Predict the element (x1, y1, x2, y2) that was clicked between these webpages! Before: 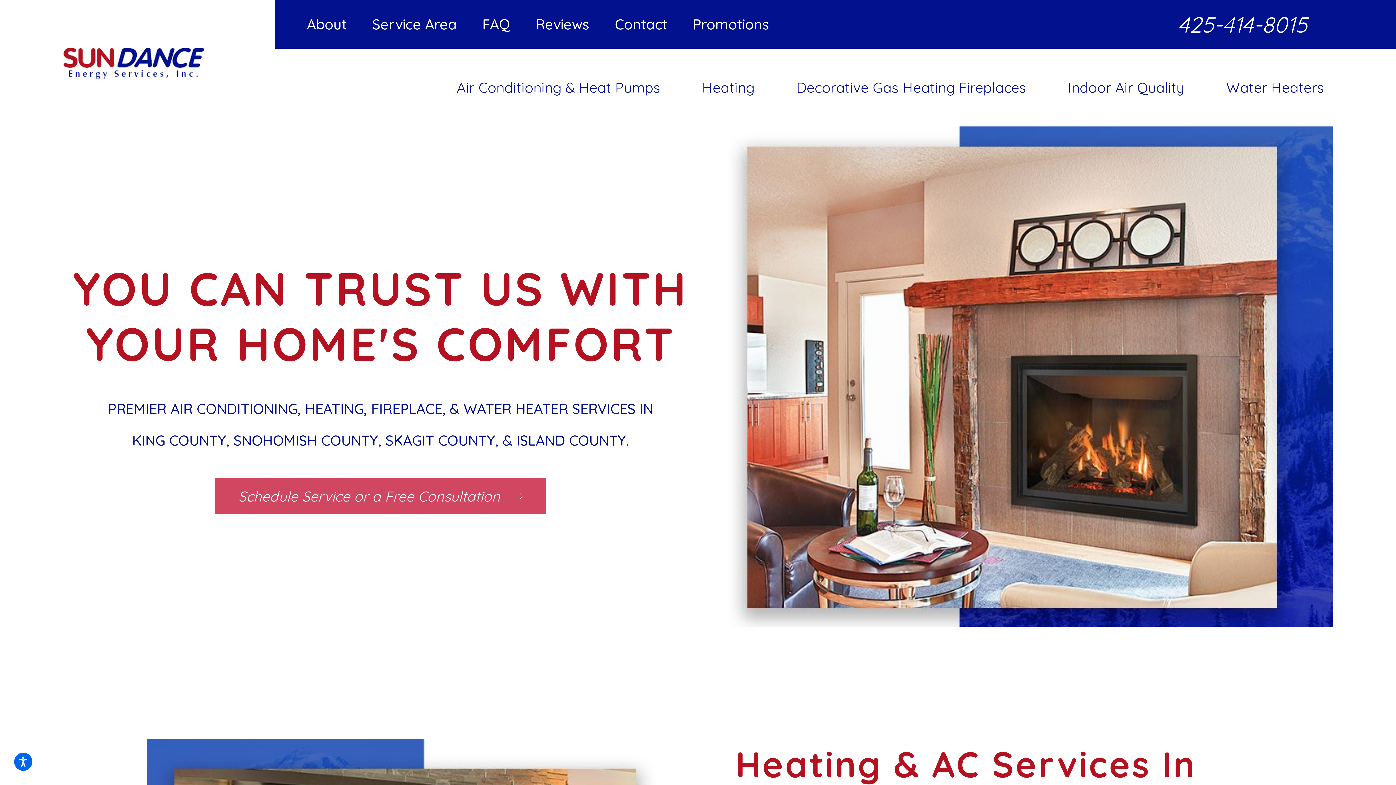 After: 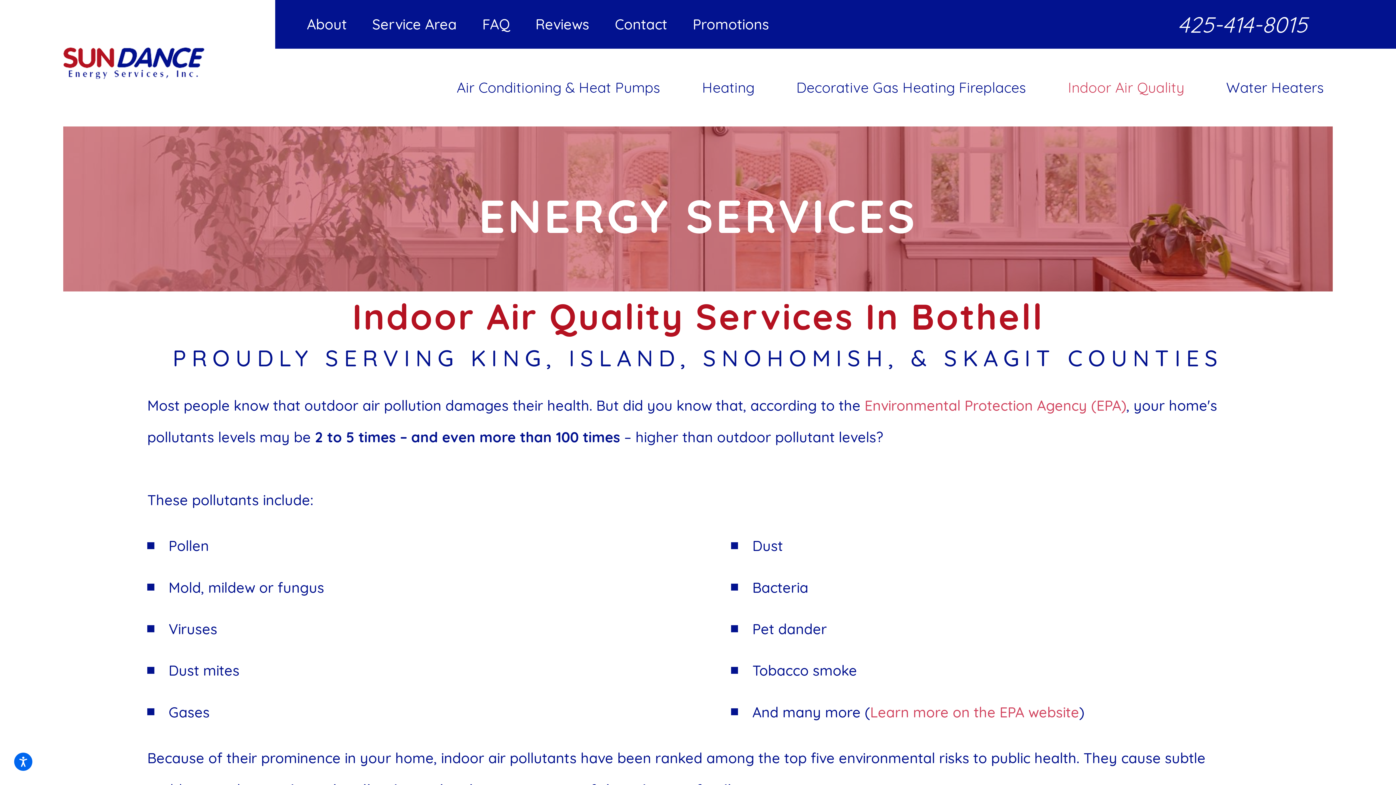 Action: bbox: (1051, 62, 1201, 112) label: Indoor Air Quality